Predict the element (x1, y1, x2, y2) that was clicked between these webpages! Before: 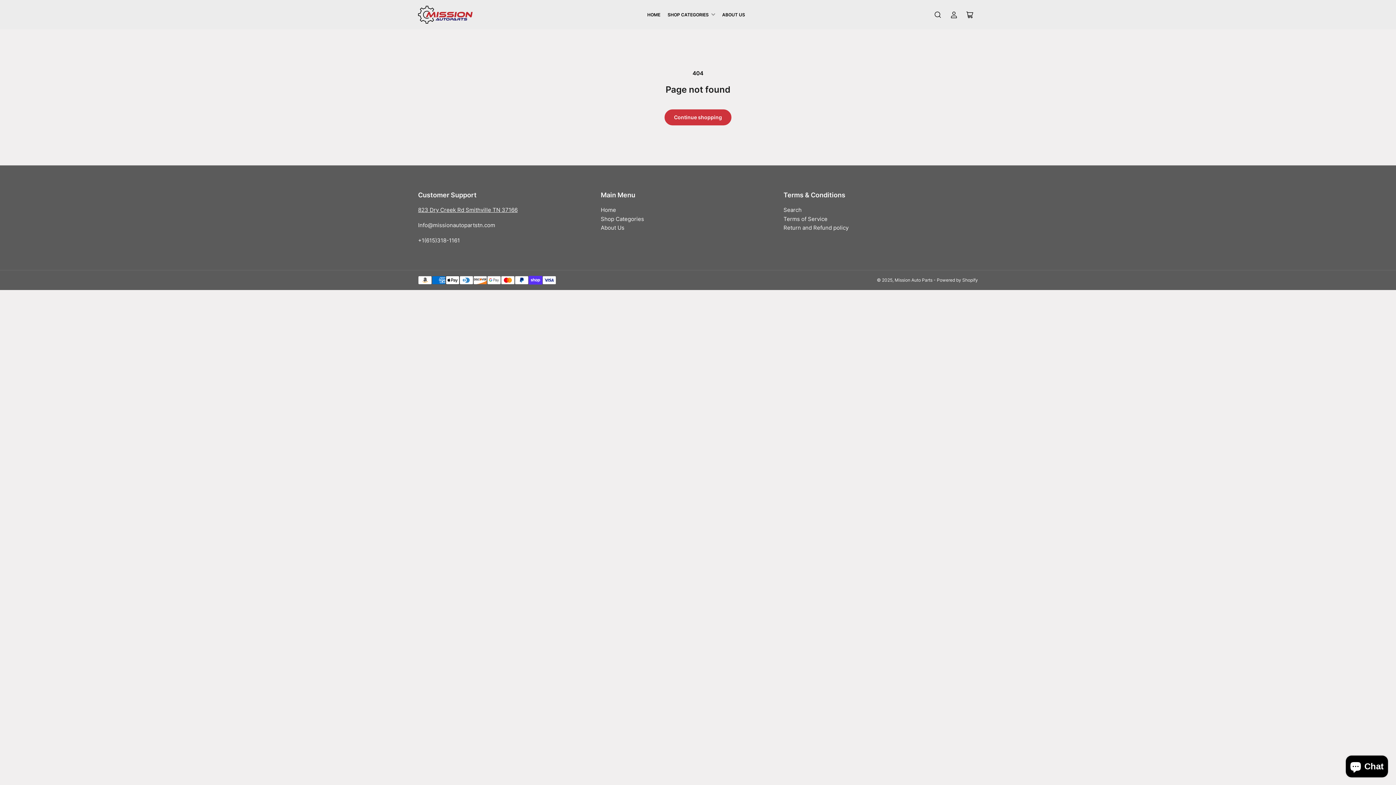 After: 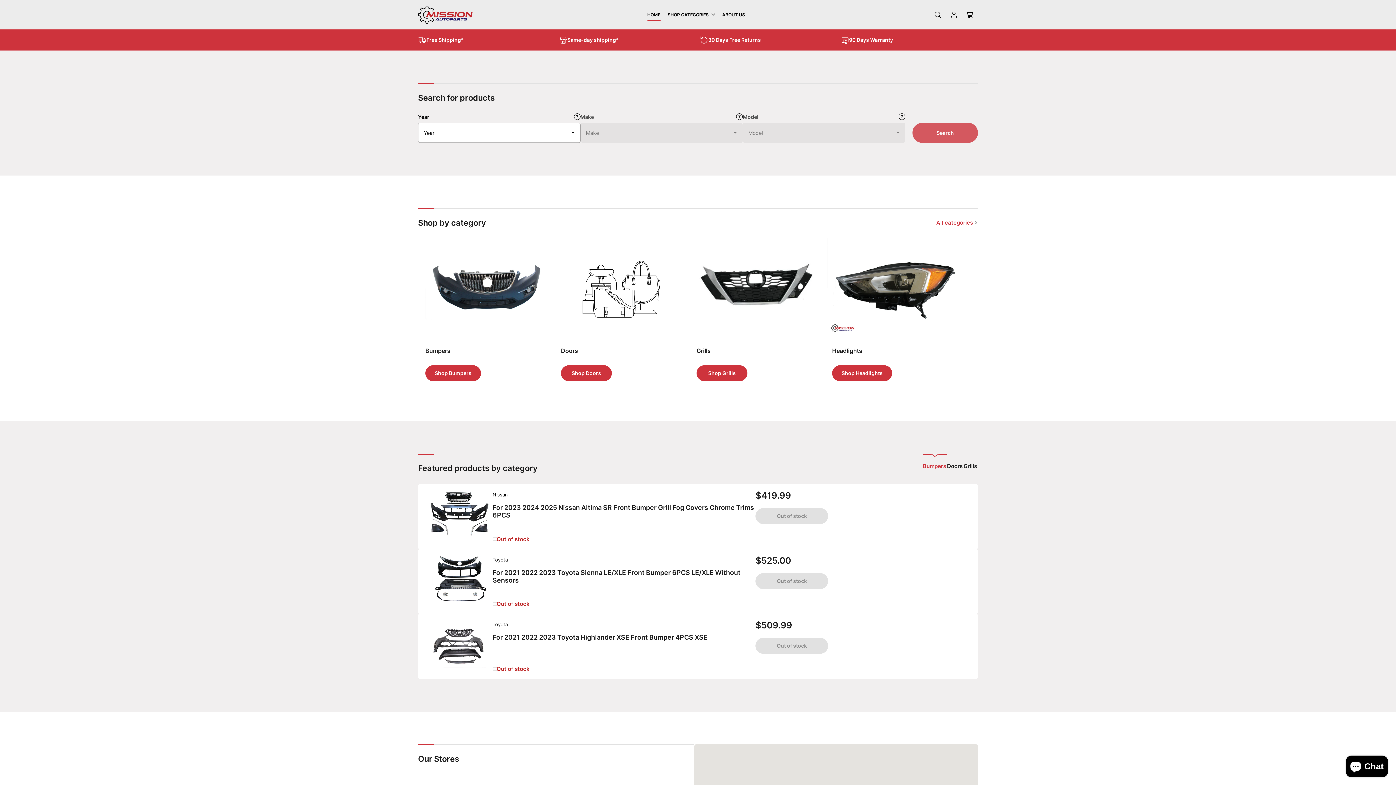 Action: bbox: (418, 9, 472, 18)